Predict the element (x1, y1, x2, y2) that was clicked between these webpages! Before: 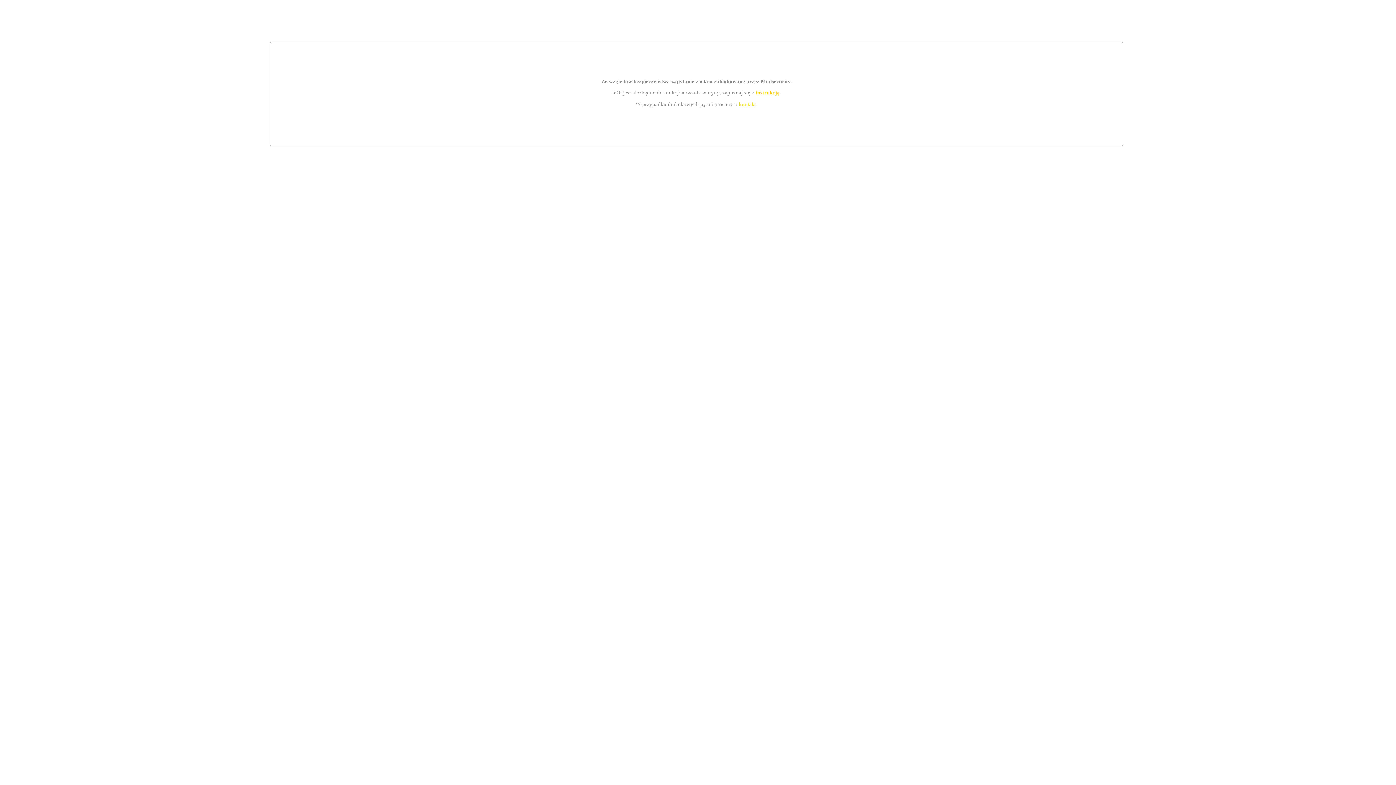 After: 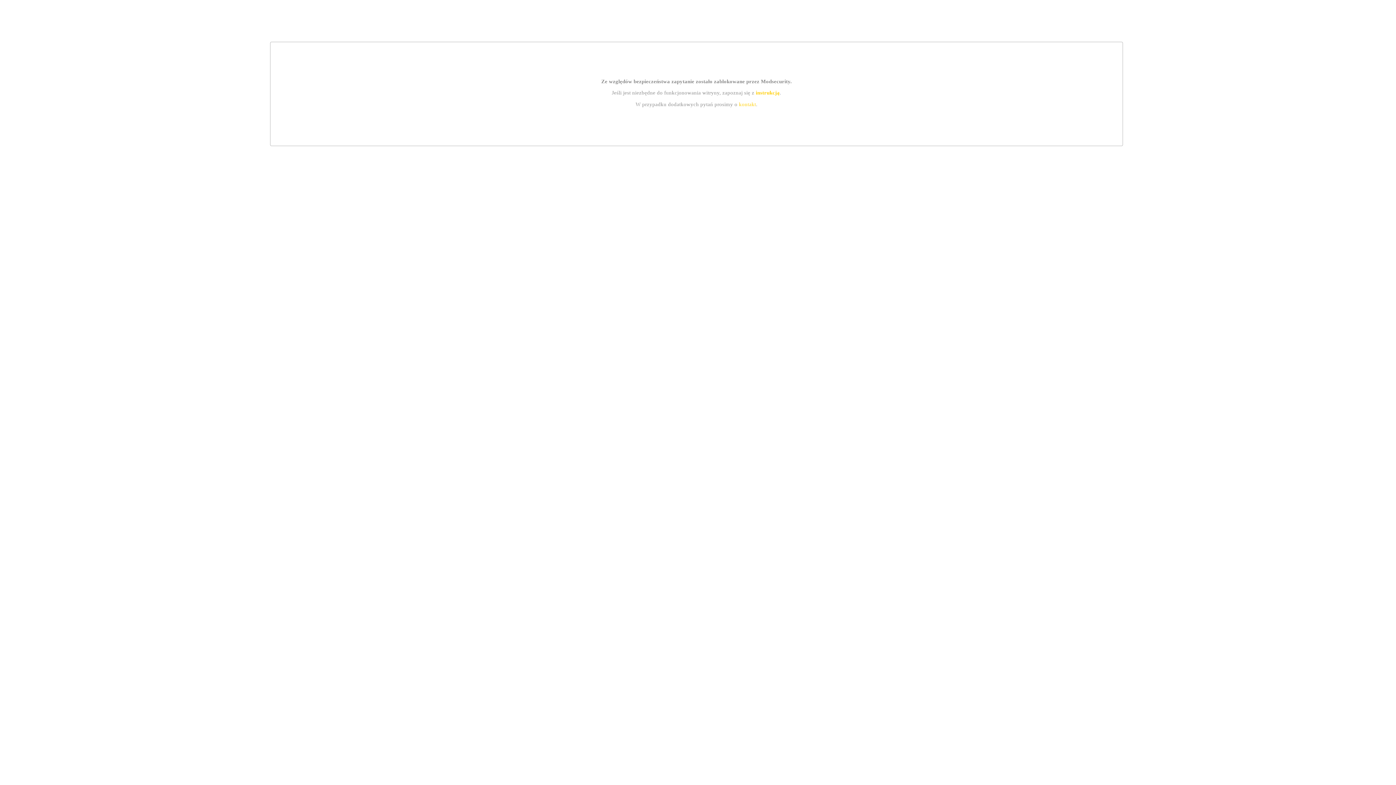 Action: bbox: (739, 101, 756, 107) label: kontakt